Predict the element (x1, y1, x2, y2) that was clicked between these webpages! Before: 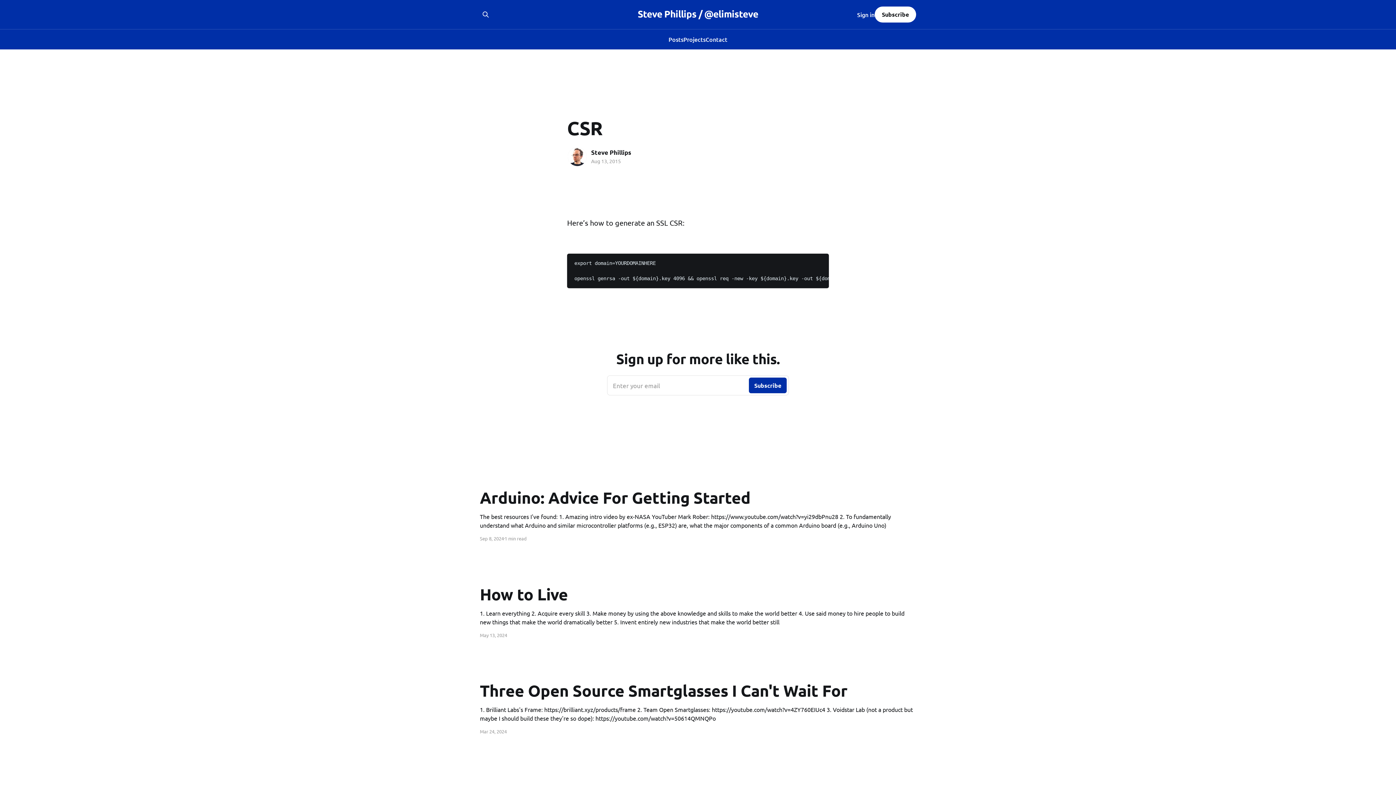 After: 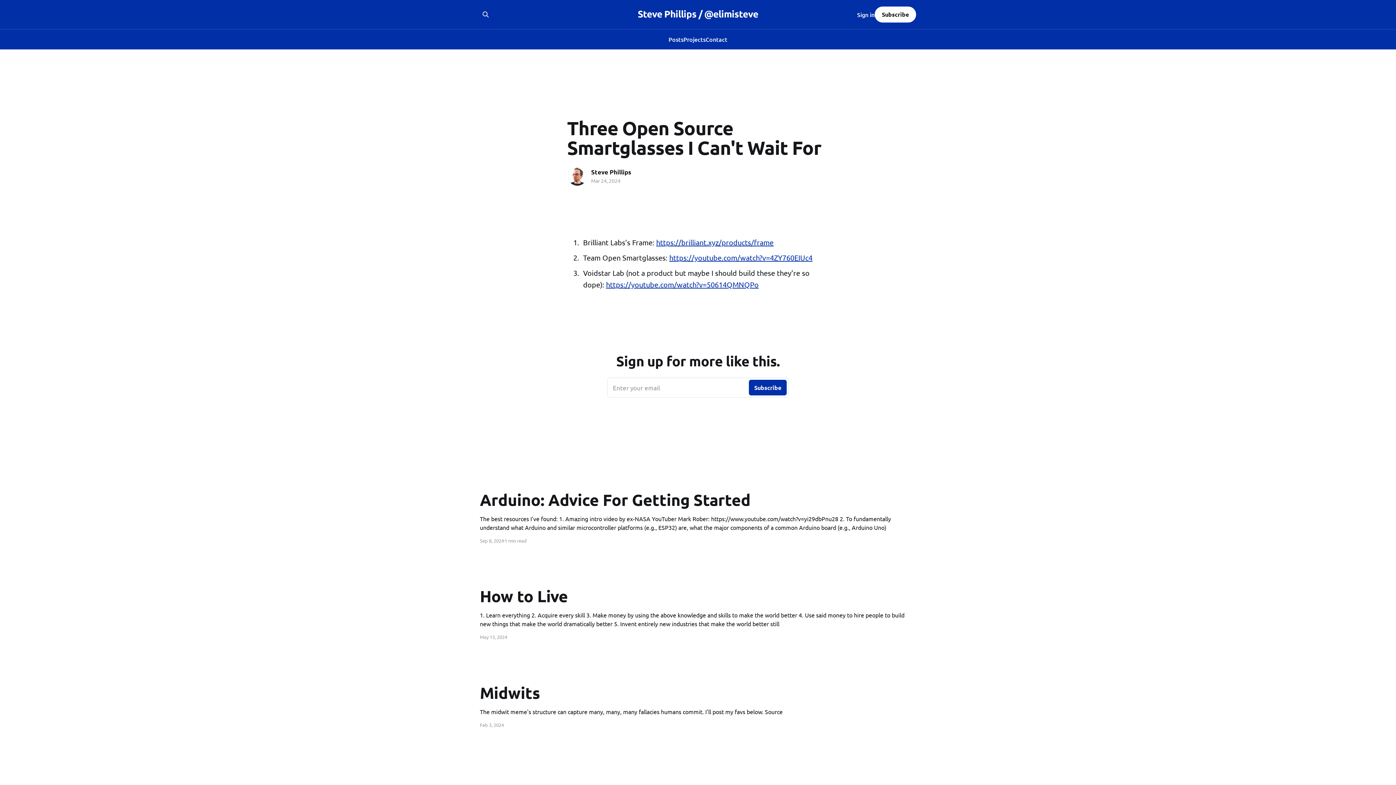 Action: label: Three Open Source Smartglasses I Can't Wait For
1. Brilliant Labs's Frame: https://brilliant.xyz/products/frame 2. Team Open Smartglasses: https://youtube.com/watch?v=4ZY760EIUc4 3. Voidstar Lab (not a product but maybe I should build these they're so dope): https://youtube.com/watch?v=50614QMNQPo bbox: (480, 682, 916, 722)